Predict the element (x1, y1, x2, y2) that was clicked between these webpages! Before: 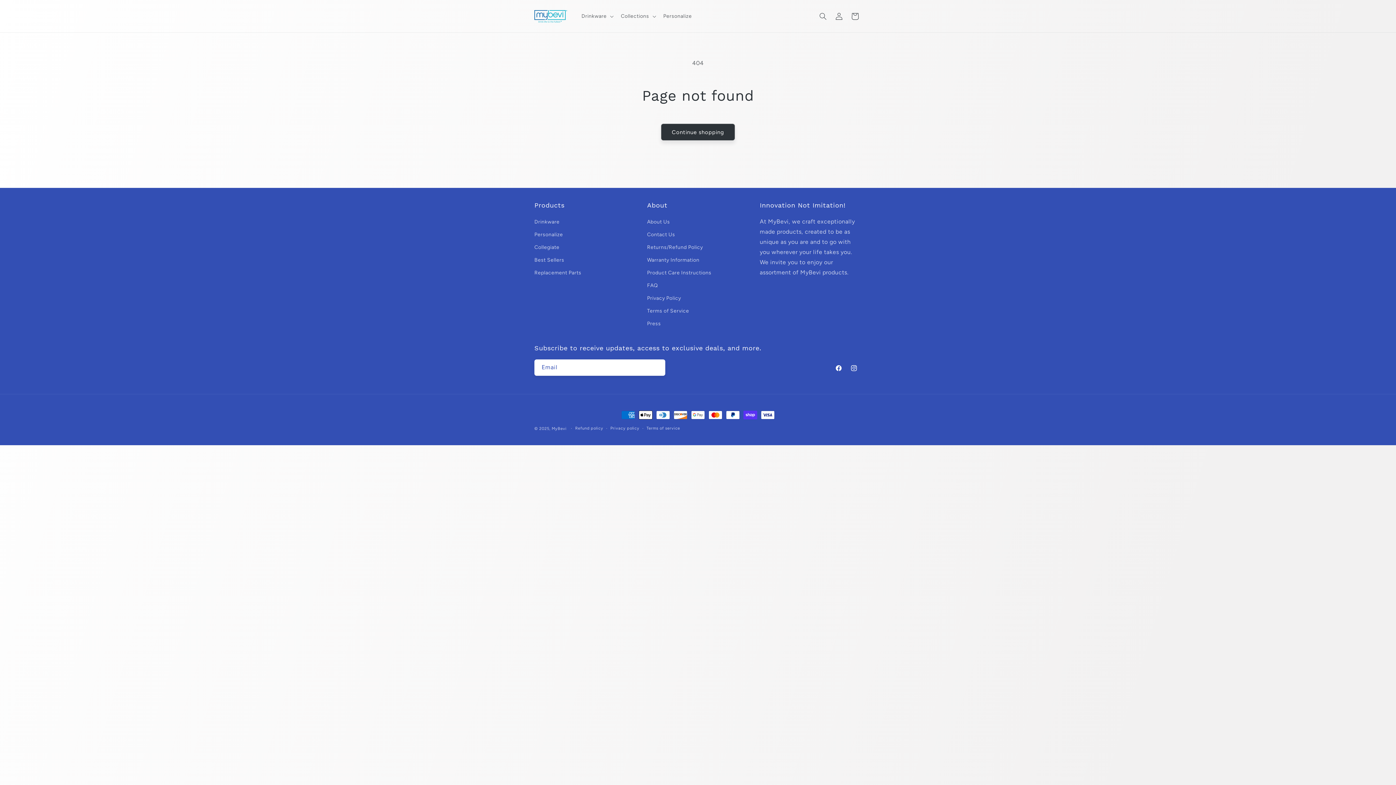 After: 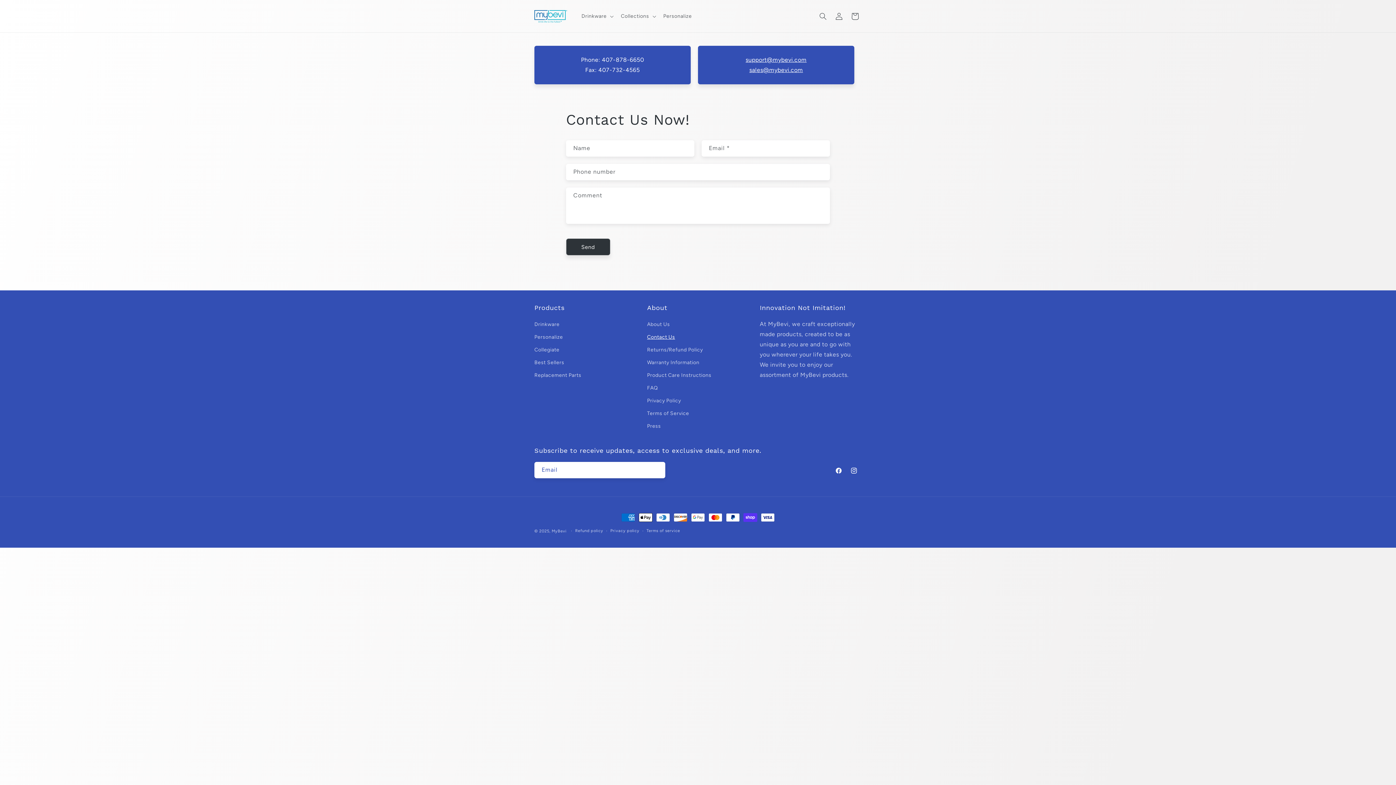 Action: label: Contact Us bbox: (647, 228, 675, 241)